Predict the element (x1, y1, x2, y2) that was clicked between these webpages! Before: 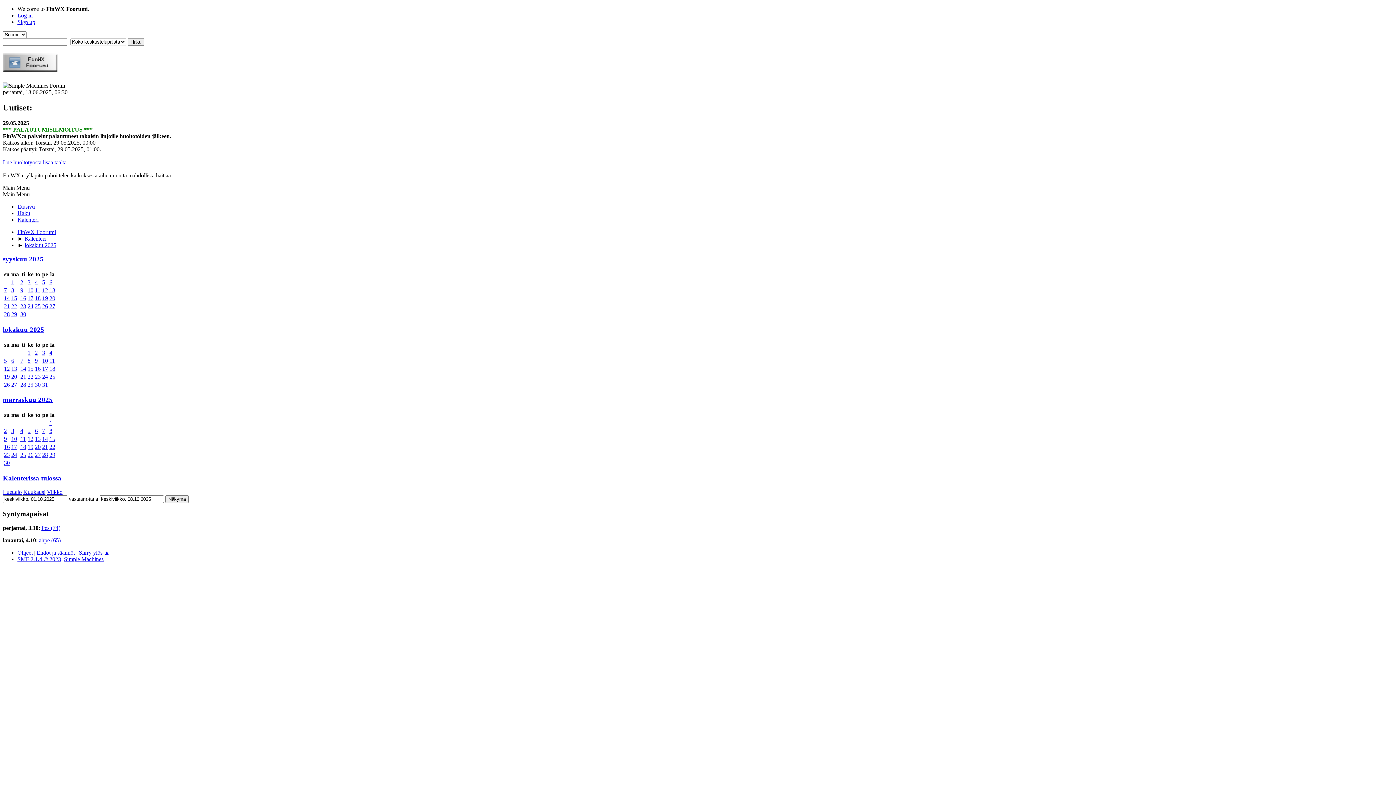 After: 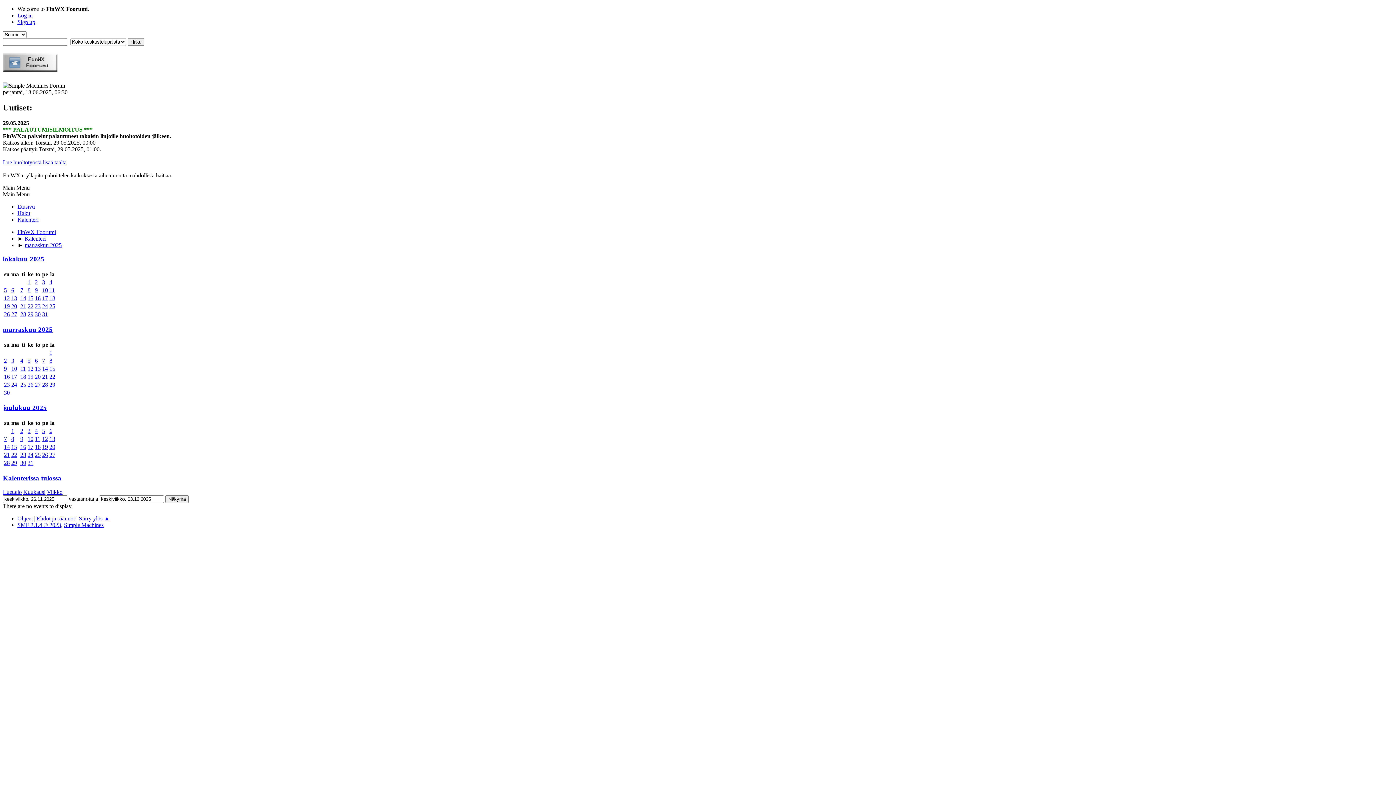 Action: bbox: (27, 452, 33, 458) label: 26